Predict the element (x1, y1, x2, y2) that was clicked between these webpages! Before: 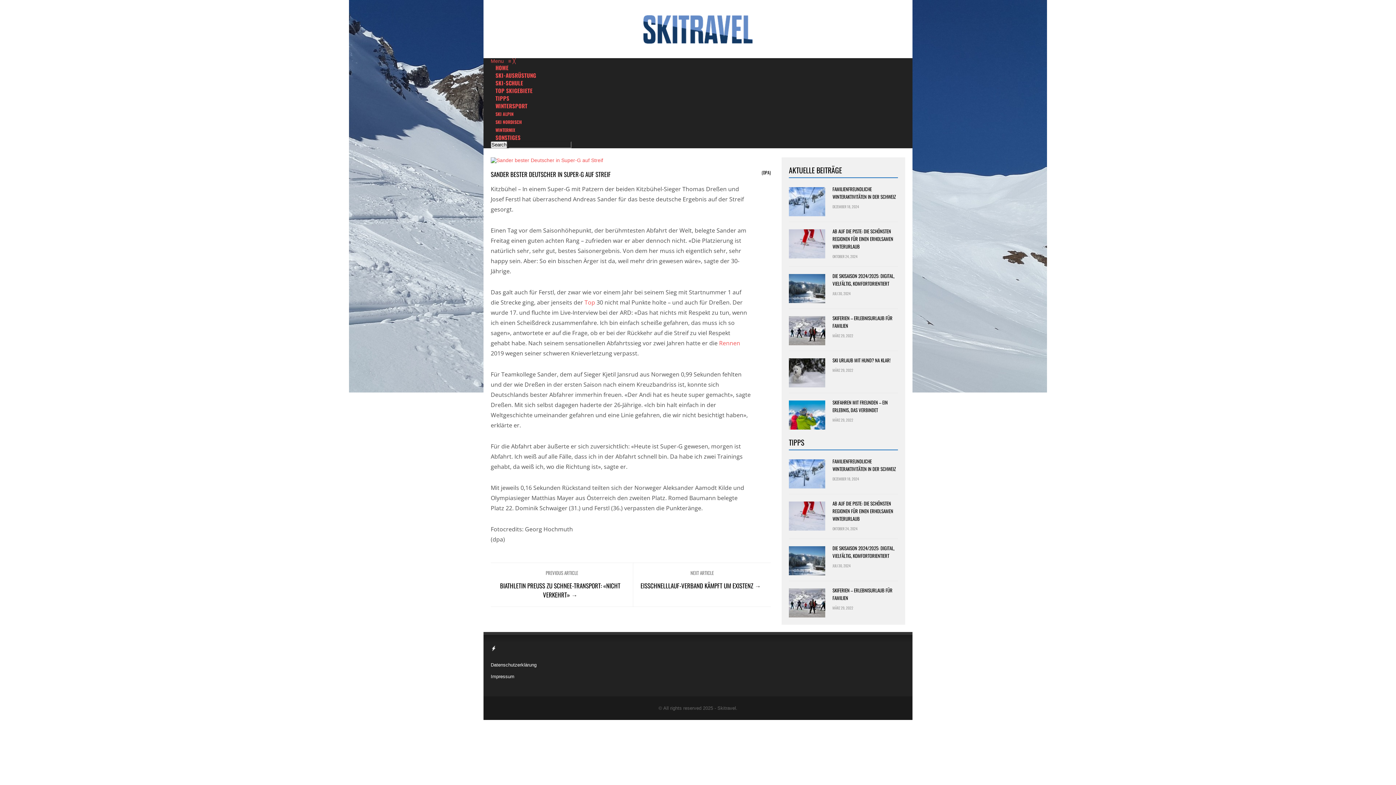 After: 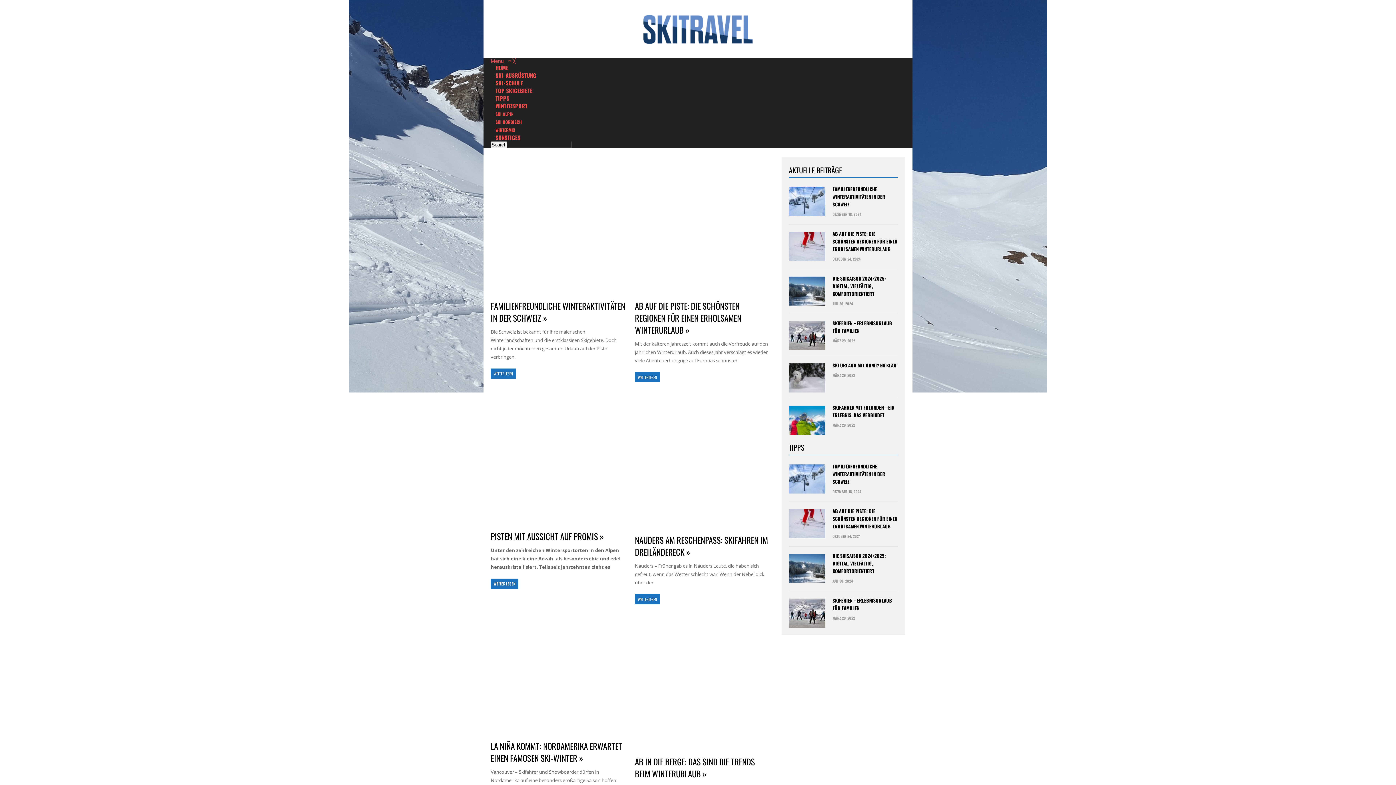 Action: bbox: (584, 298, 595, 306) label: Top